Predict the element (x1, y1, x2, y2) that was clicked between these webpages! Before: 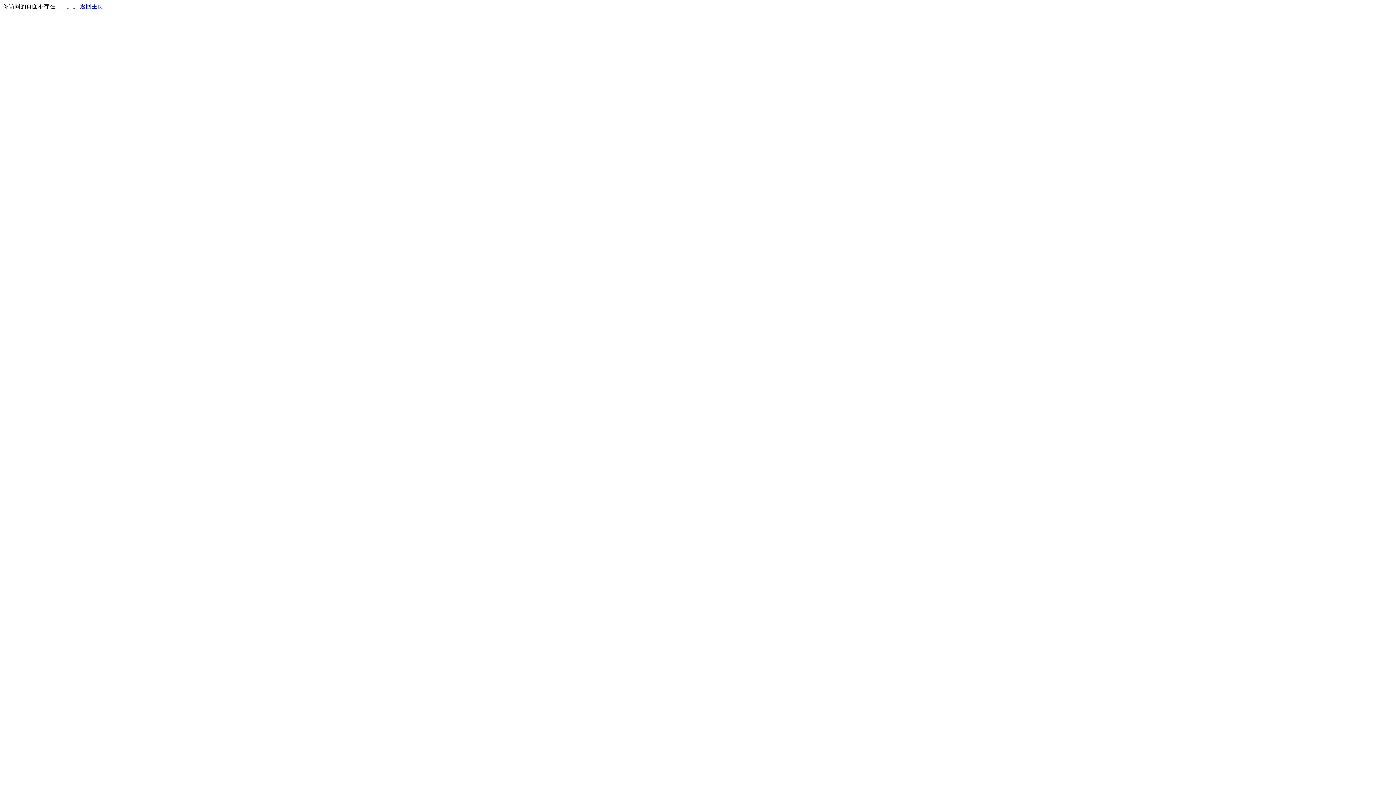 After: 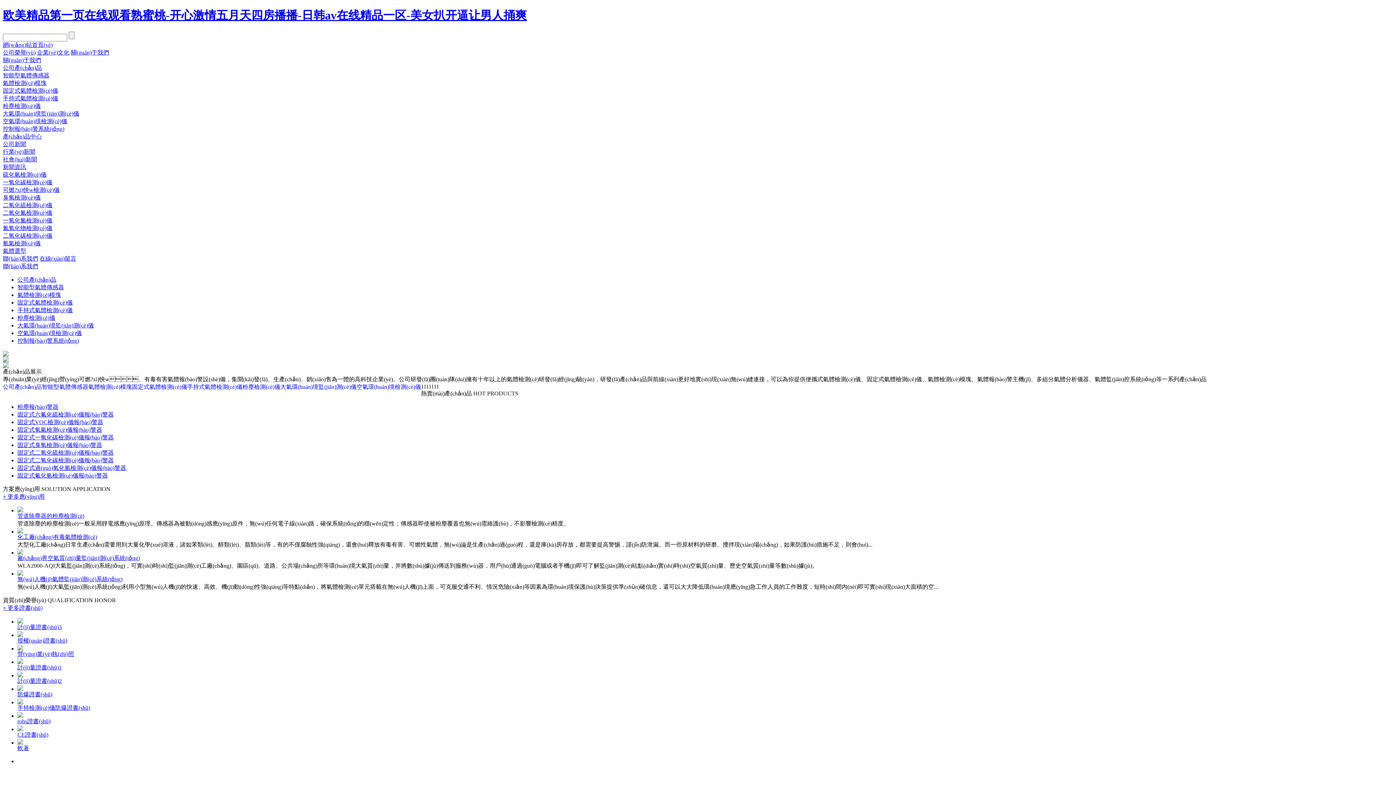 Action: bbox: (80, 3, 103, 9) label: 返回主页